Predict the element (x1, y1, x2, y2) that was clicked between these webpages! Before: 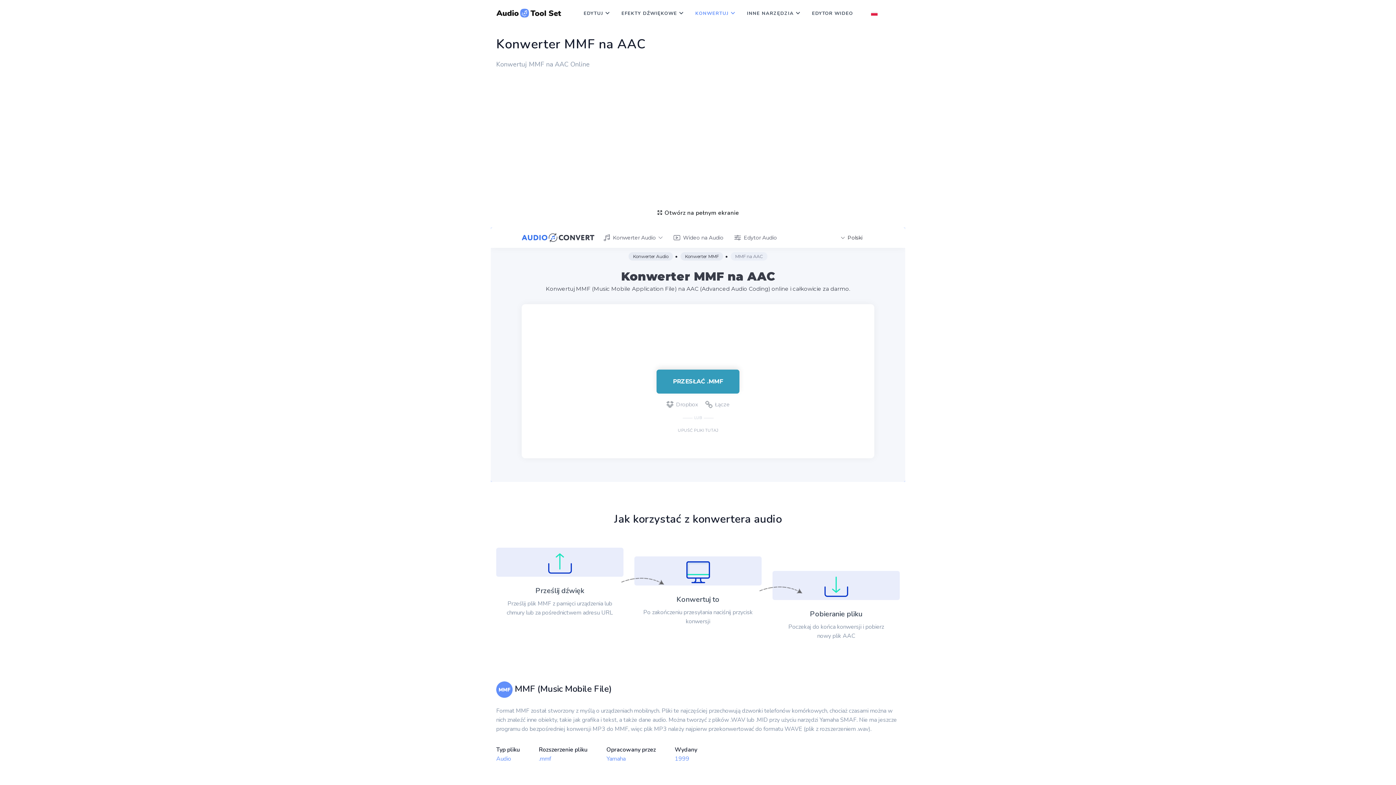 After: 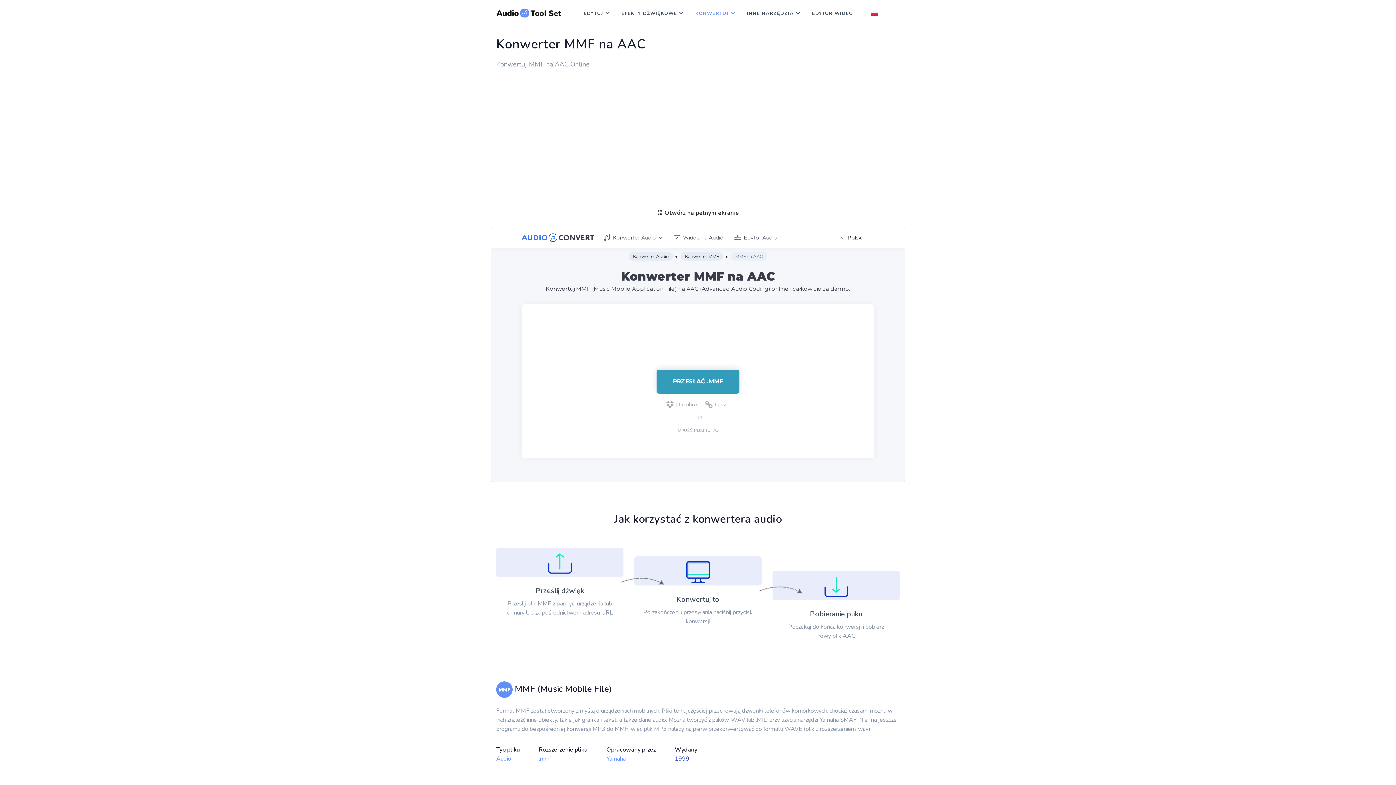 Action: bbox: (674, 755, 689, 763) label: 1999